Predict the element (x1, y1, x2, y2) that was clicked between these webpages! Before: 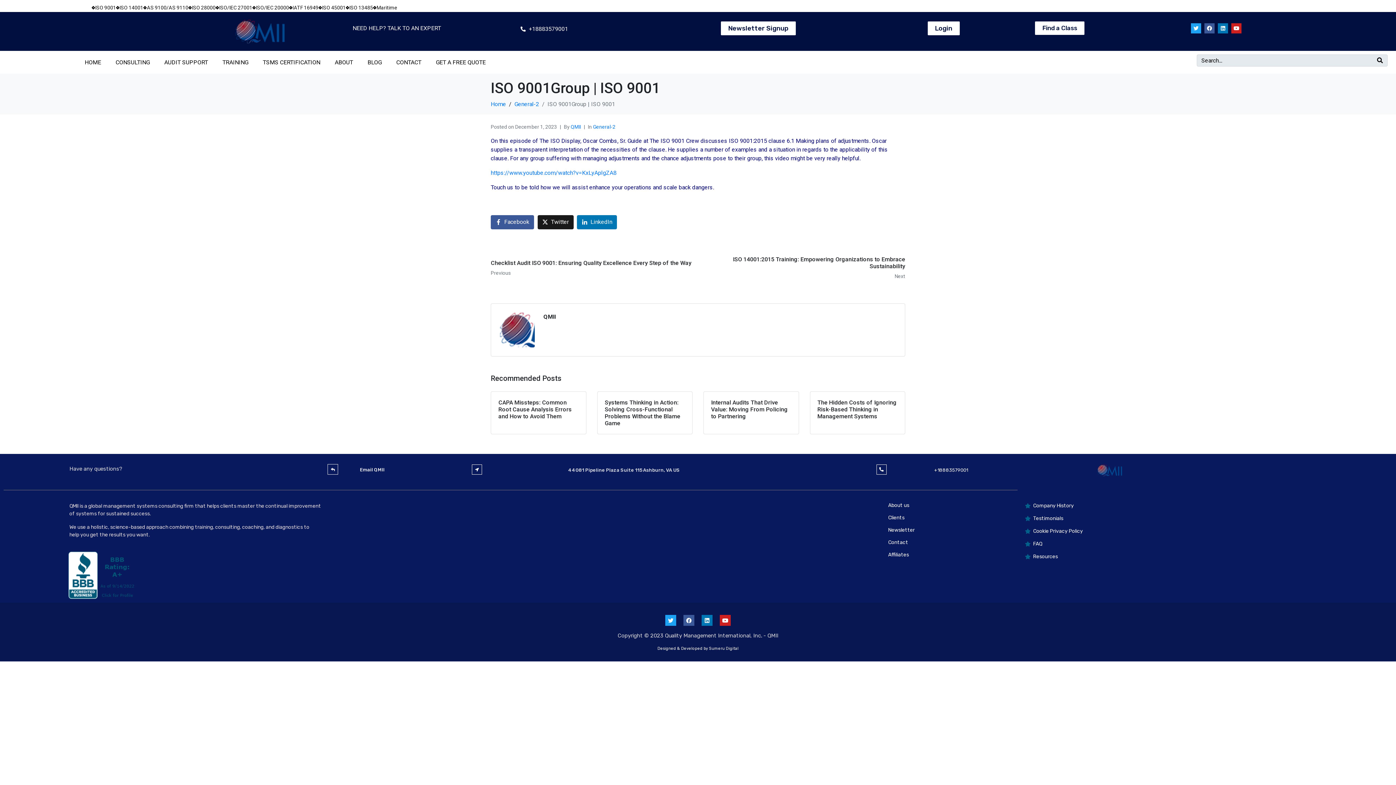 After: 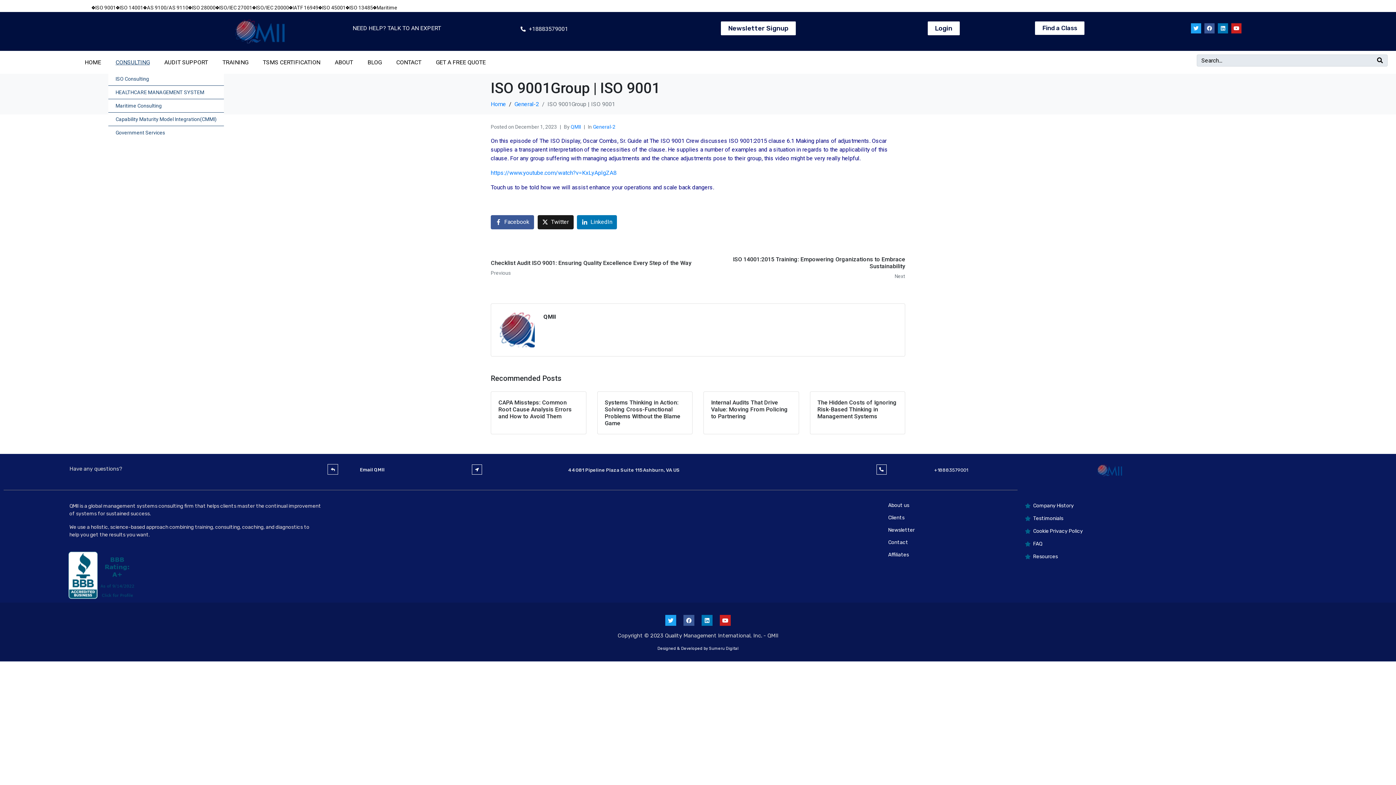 Action: bbox: (108, 55, 157, 69) label: CONSULTING